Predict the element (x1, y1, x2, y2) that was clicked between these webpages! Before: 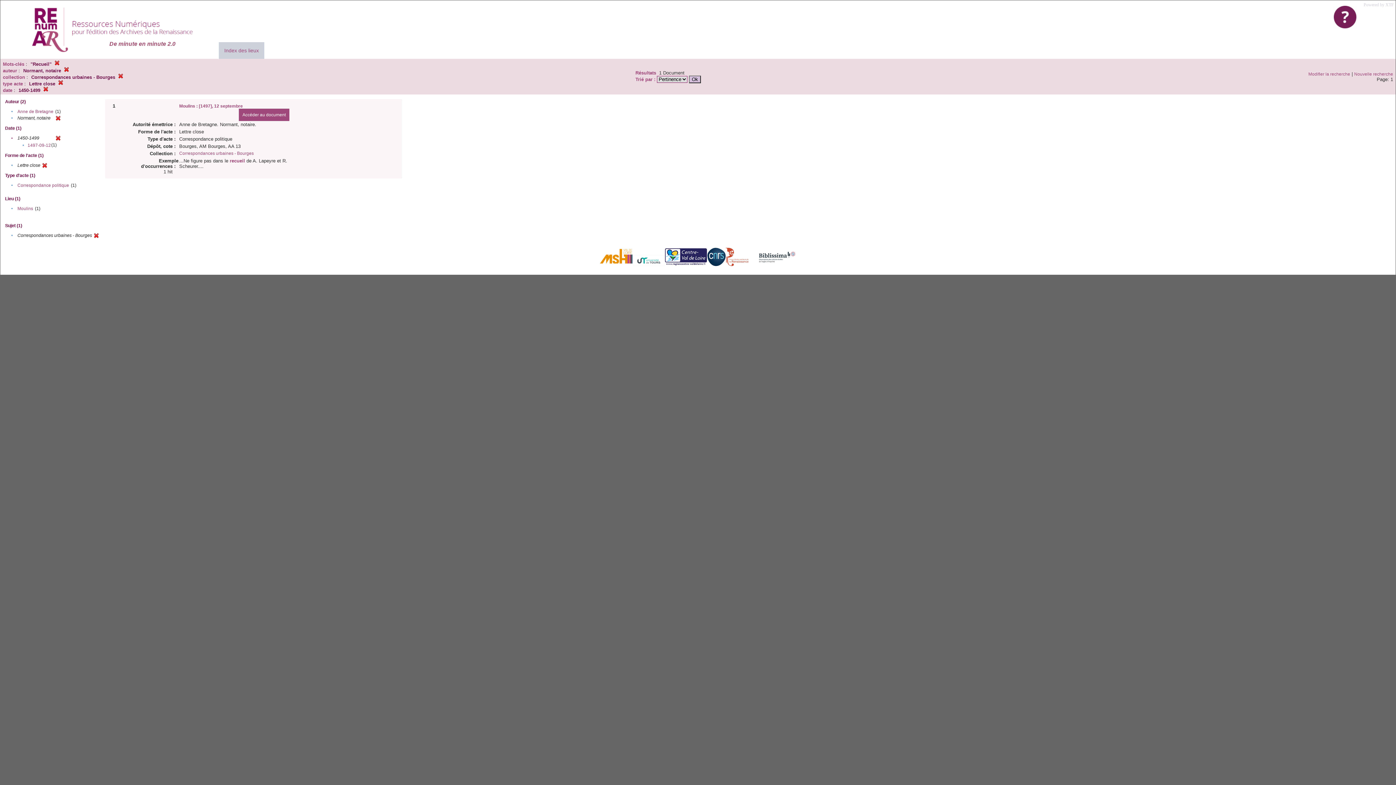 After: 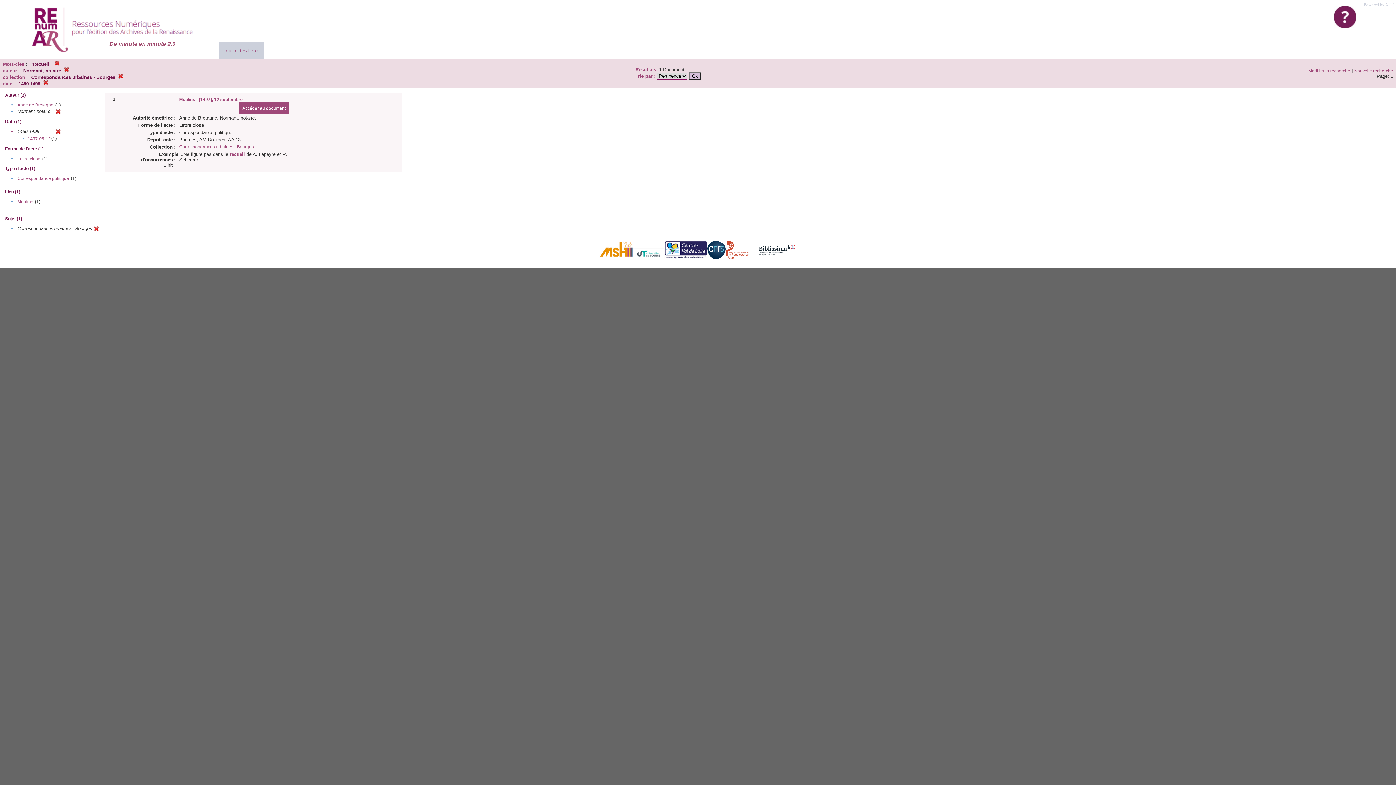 Action: bbox: (58, 81, 63, 86)